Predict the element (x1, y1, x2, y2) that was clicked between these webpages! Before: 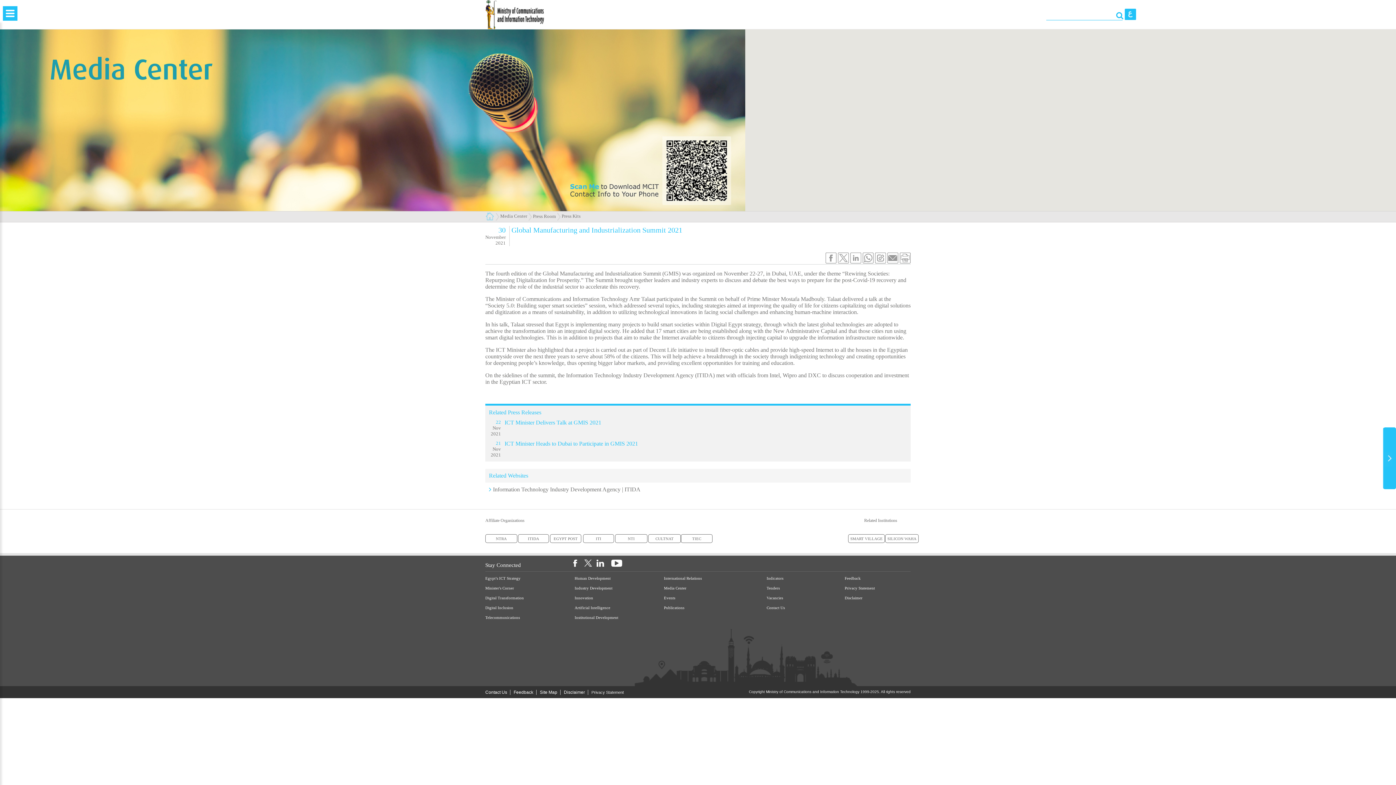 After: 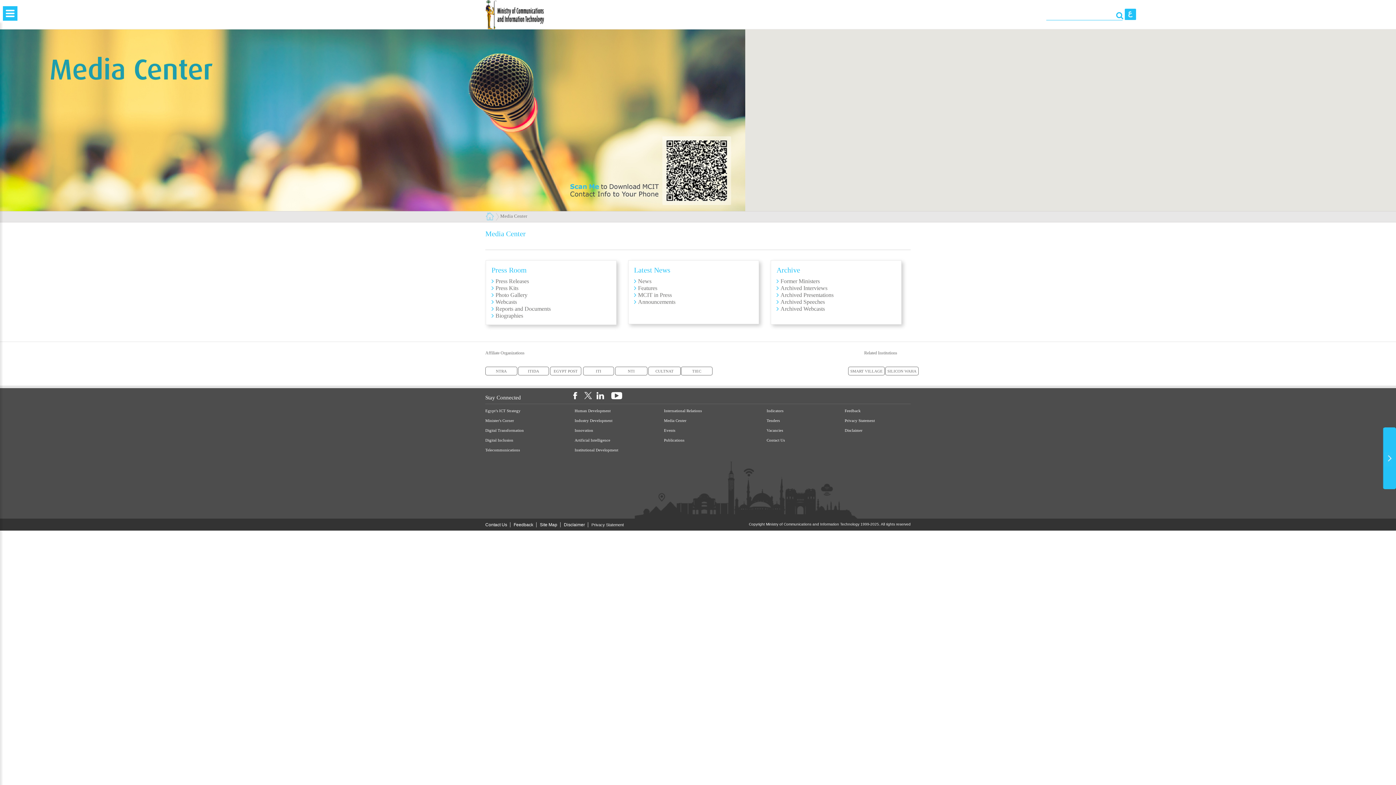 Action: bbox: (500, 212, 527, 219) label: Media Center